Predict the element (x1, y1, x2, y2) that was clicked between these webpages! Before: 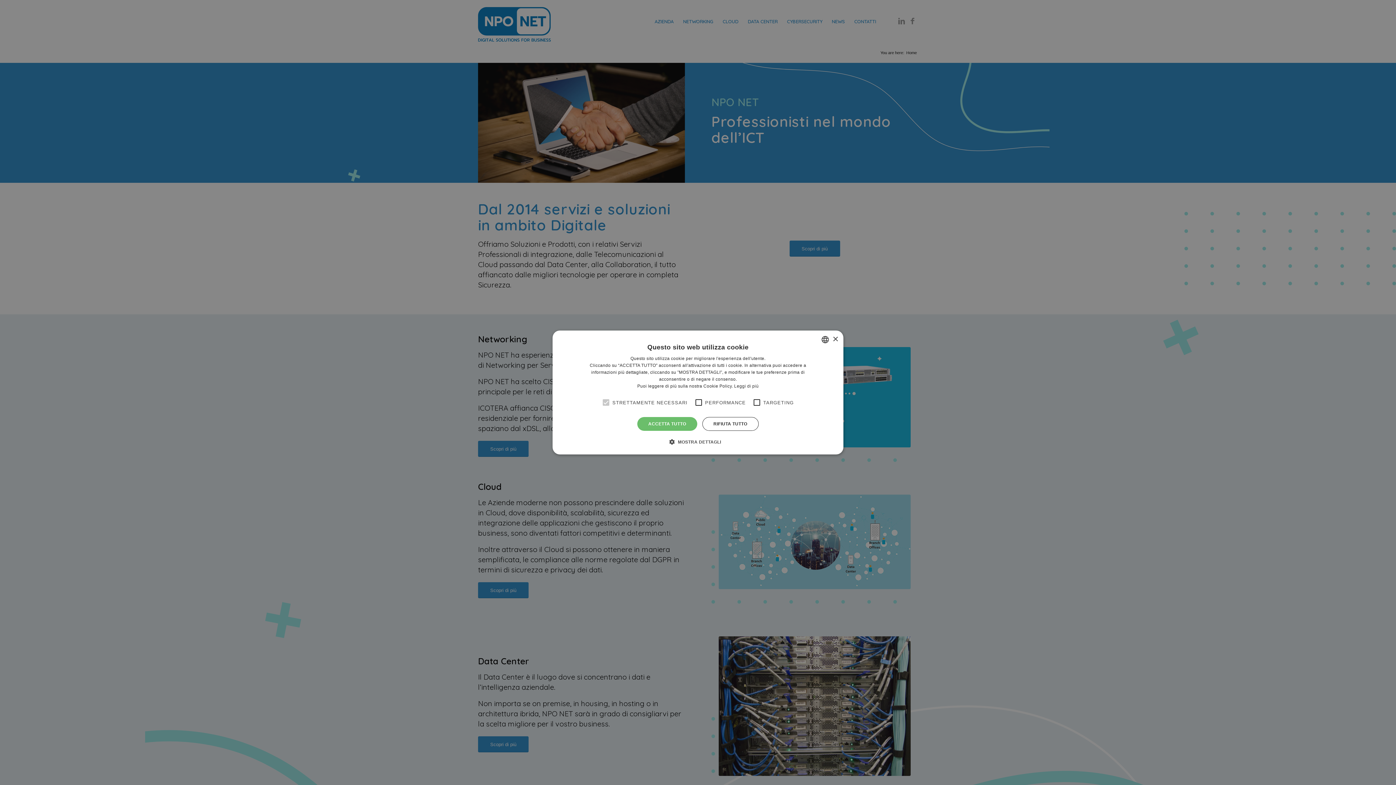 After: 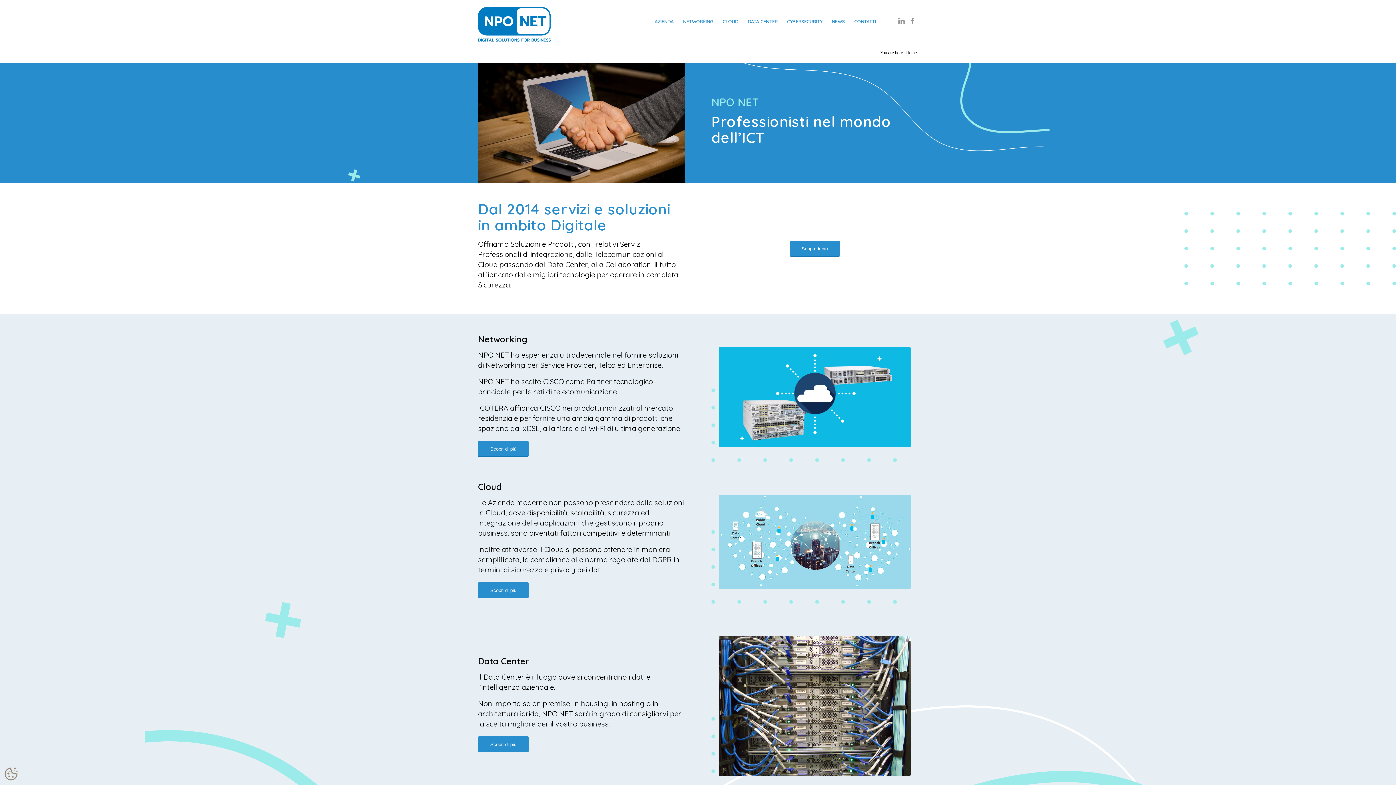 Action: bbox: (832, 336, 838, 342) label: Close